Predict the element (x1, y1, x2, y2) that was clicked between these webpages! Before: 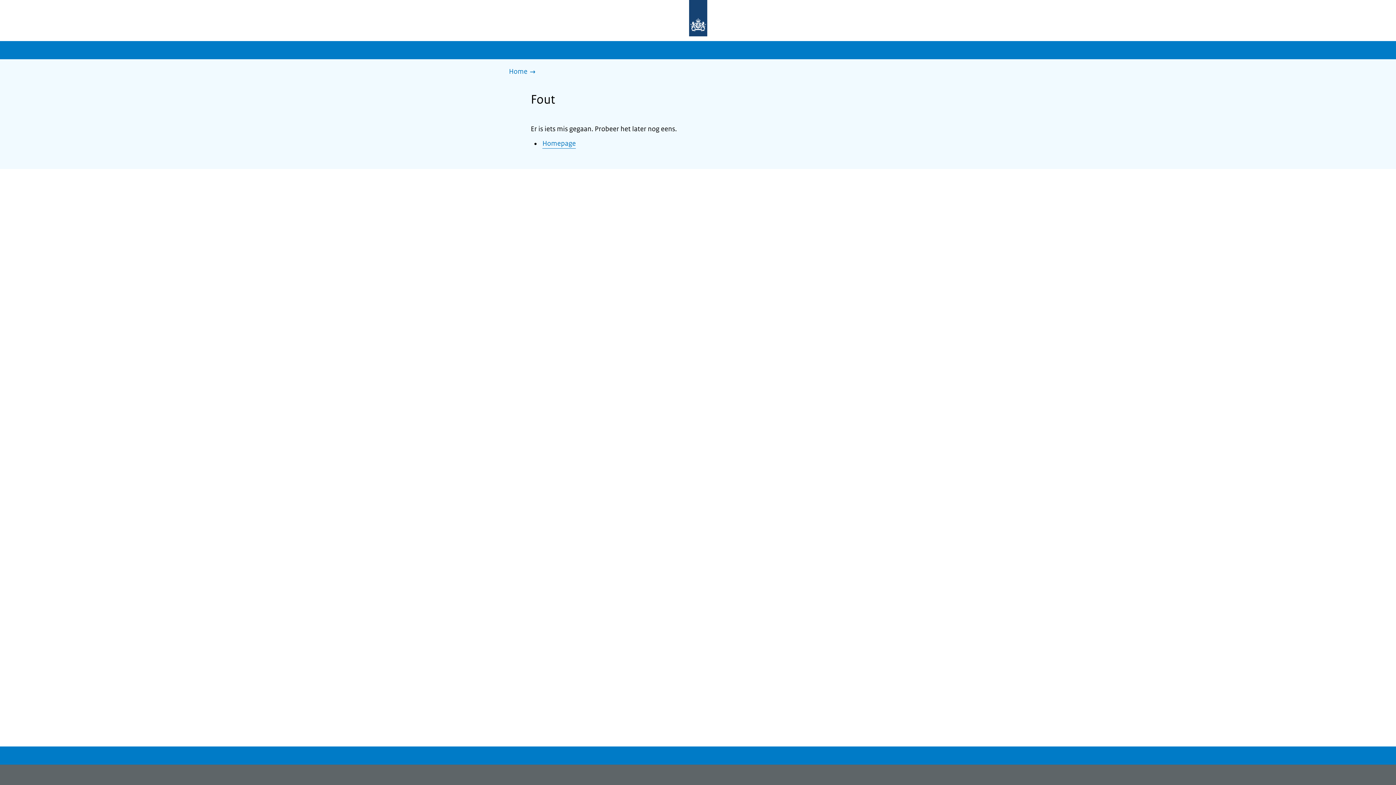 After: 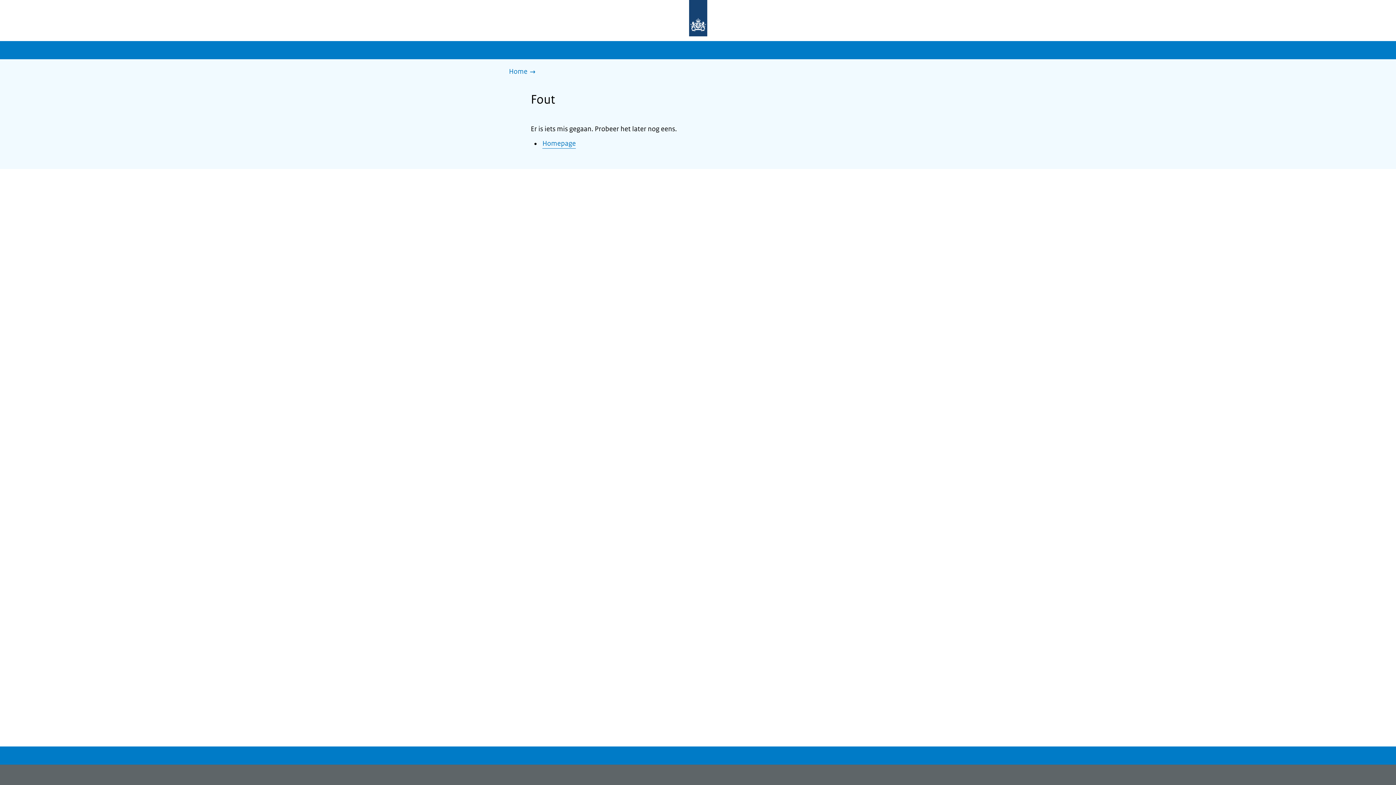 Action: label: Home bbox: (509, 66, 539, 77)